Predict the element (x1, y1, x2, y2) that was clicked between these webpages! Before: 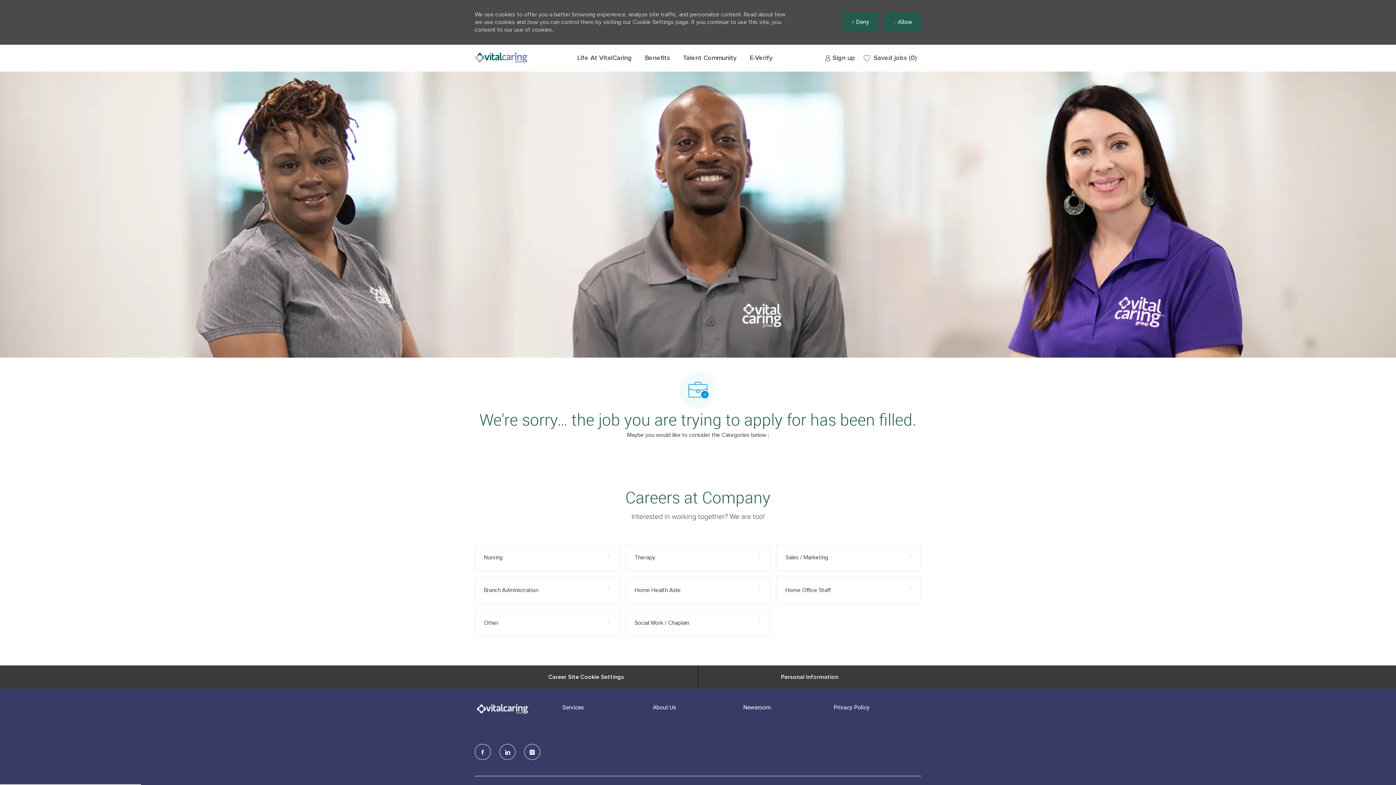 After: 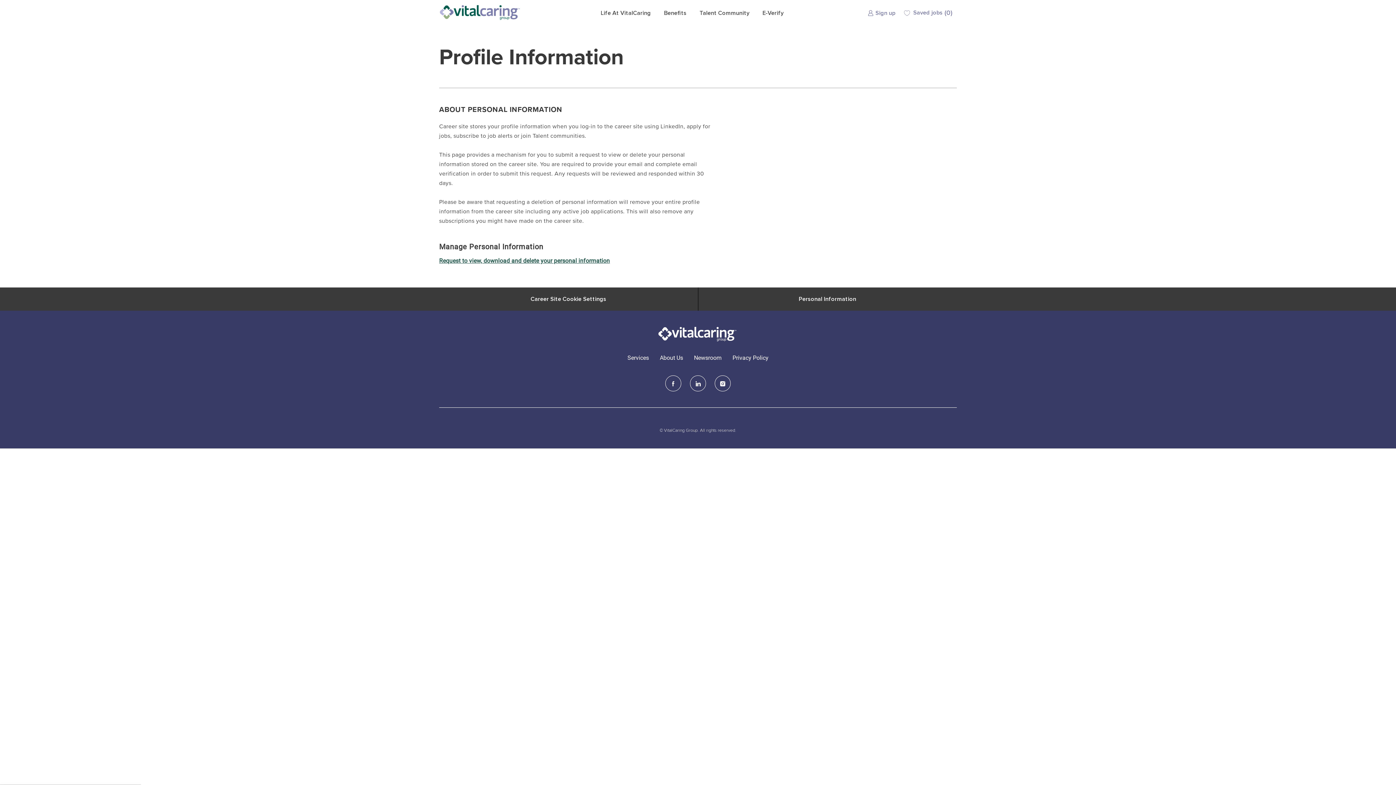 Action: label: Personal Information bbox: (773, 665, 845, 689)